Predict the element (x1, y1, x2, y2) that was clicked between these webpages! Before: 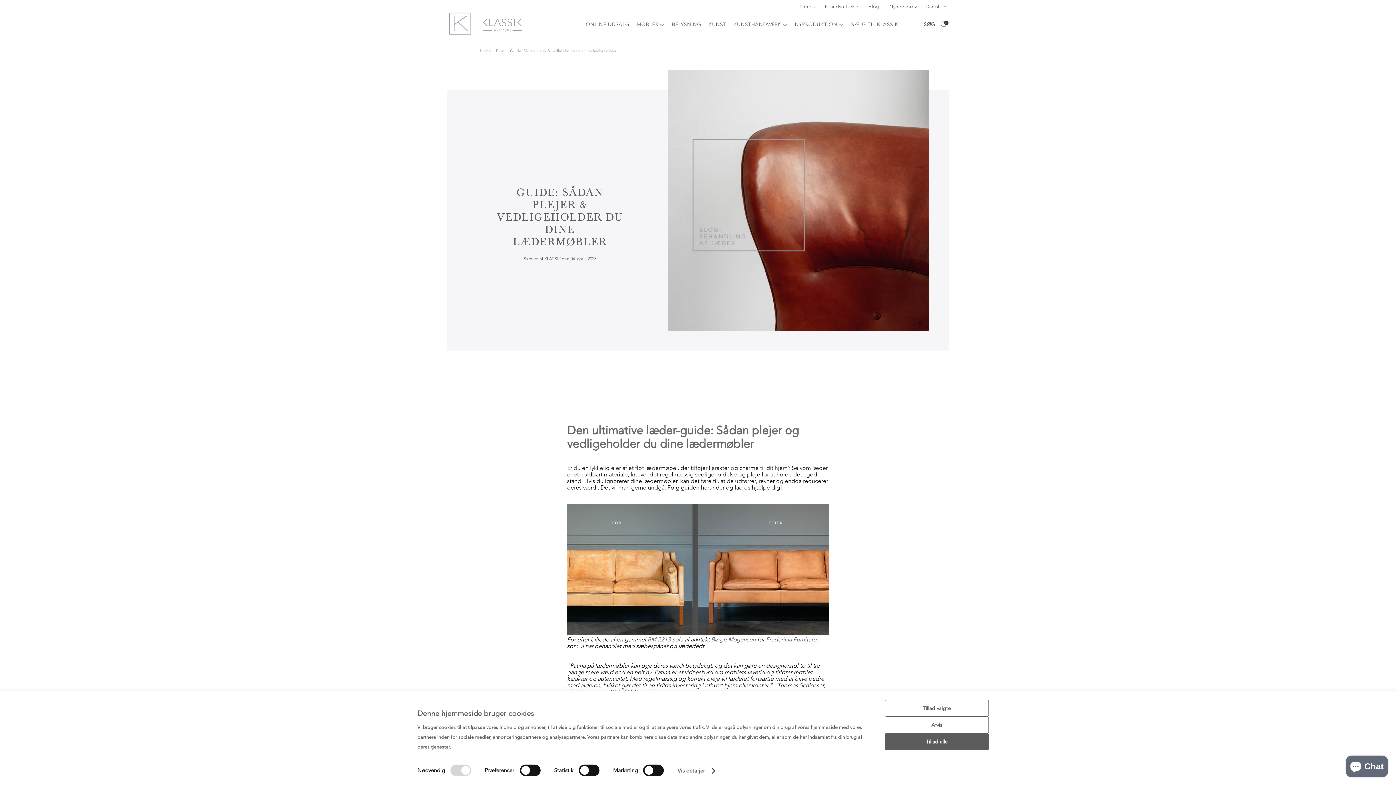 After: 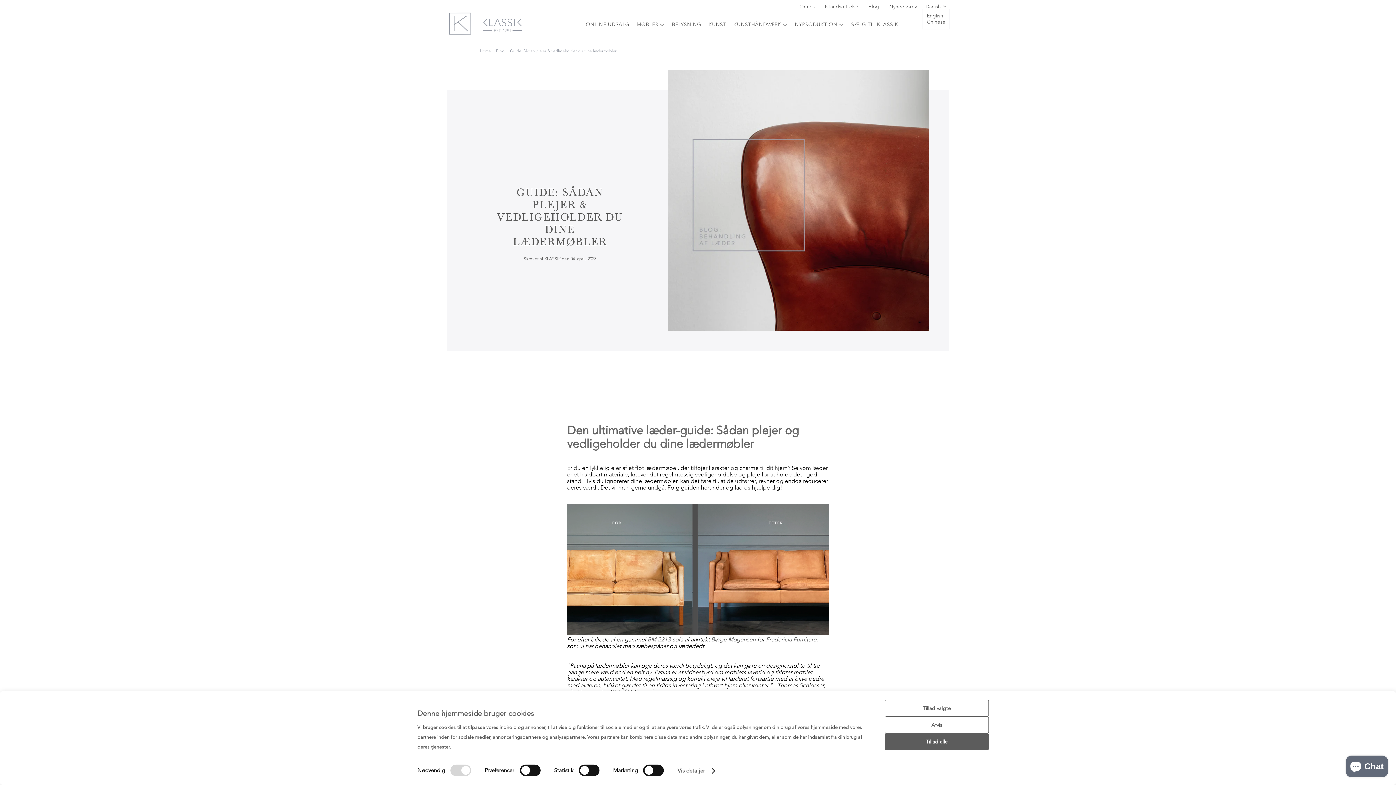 Action: label: Danish bbox: (925, 3, 946, 9)